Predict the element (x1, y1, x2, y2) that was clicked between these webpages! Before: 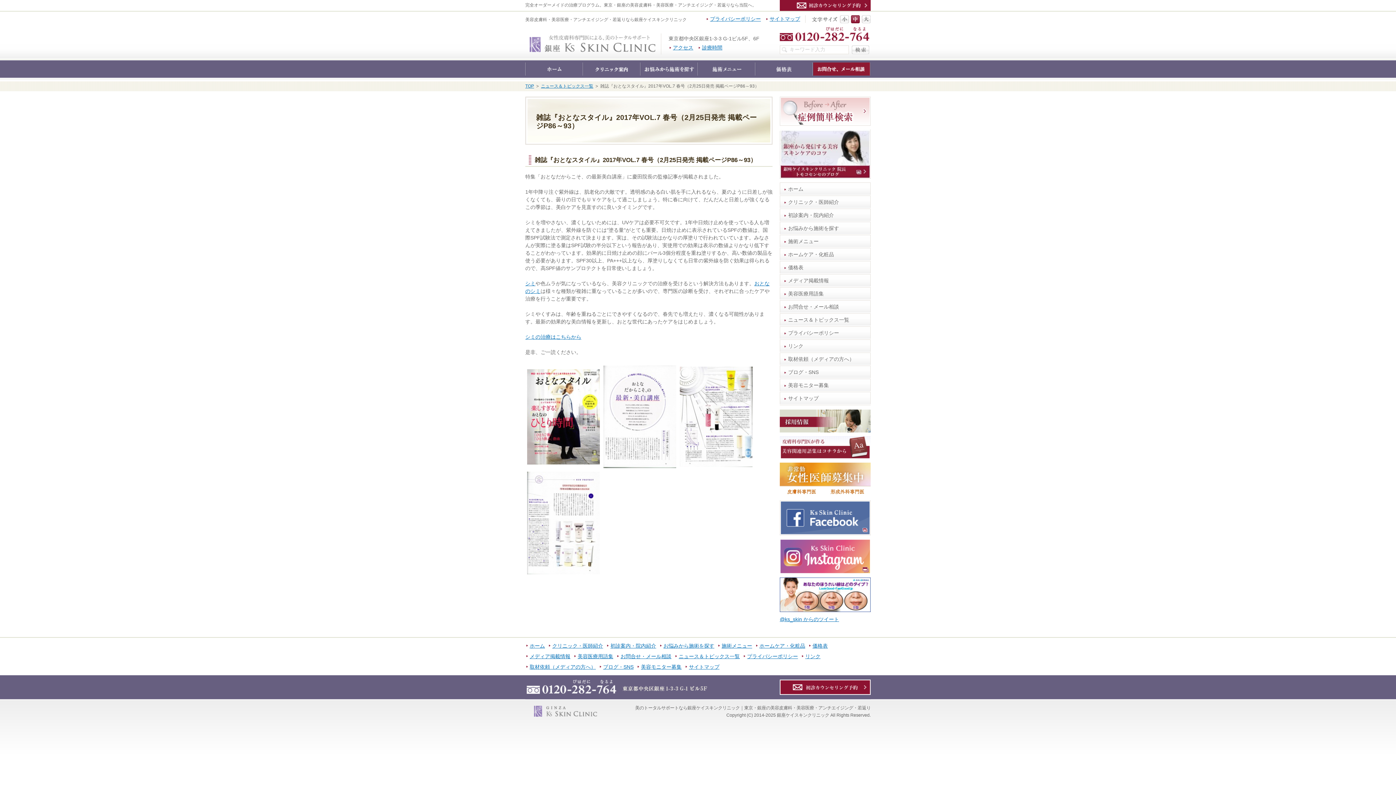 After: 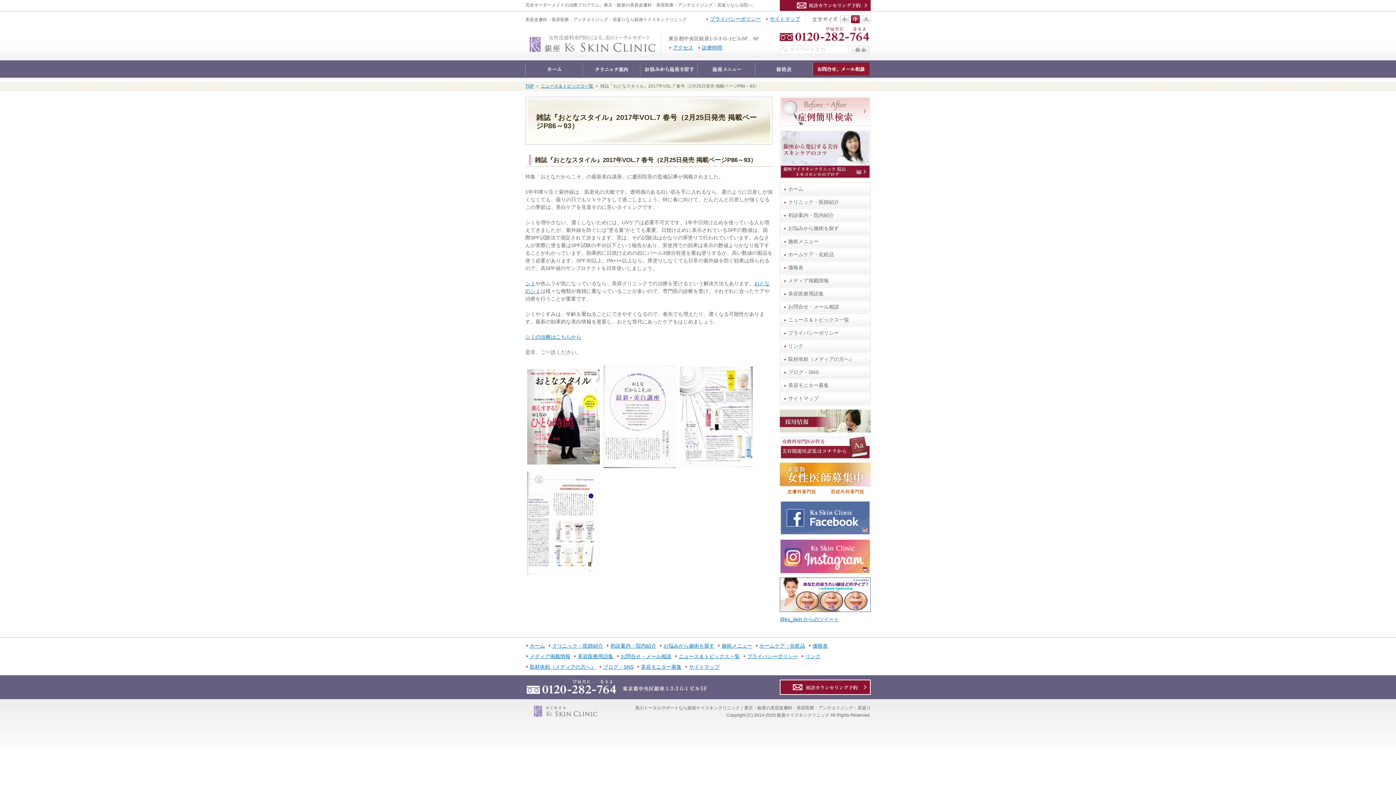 Action: bbox: (780, 539, 870, 574)